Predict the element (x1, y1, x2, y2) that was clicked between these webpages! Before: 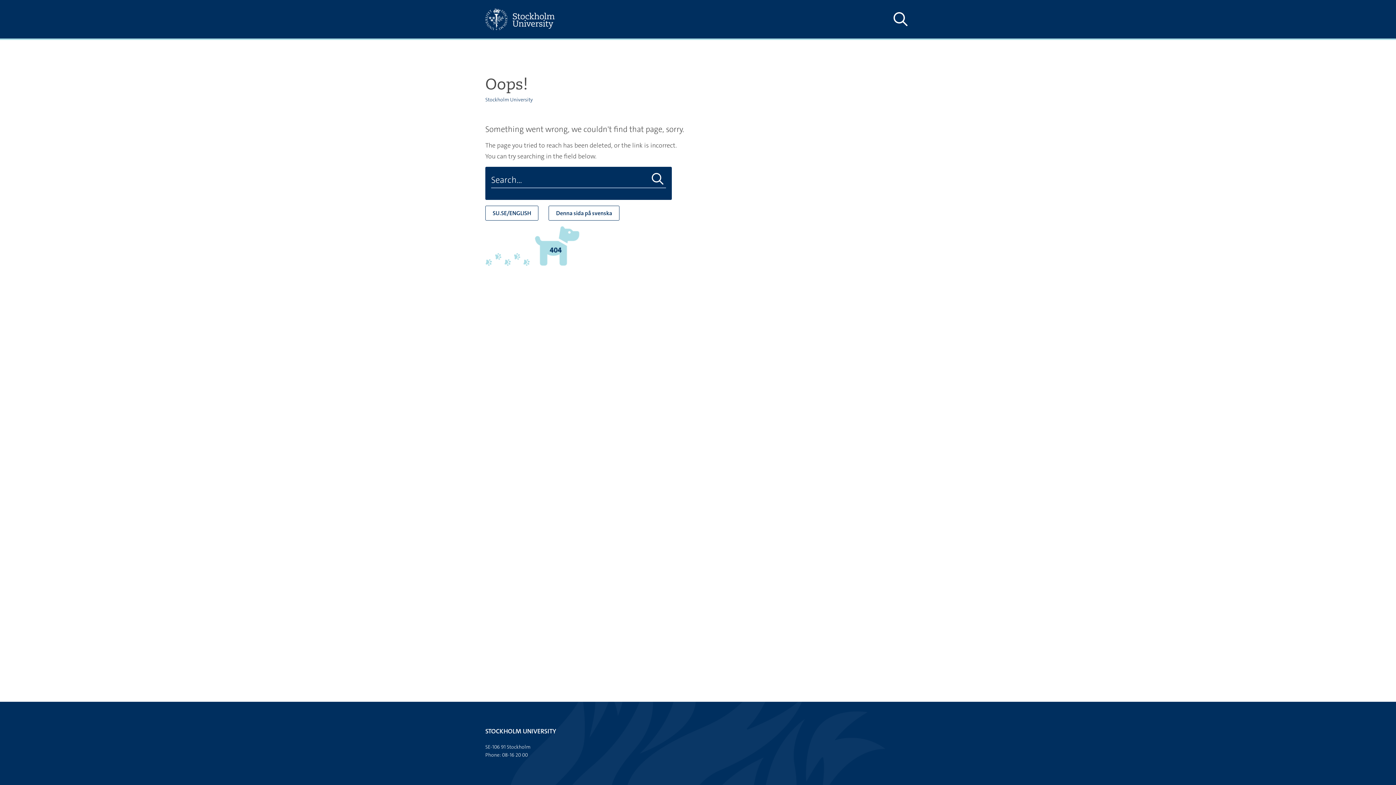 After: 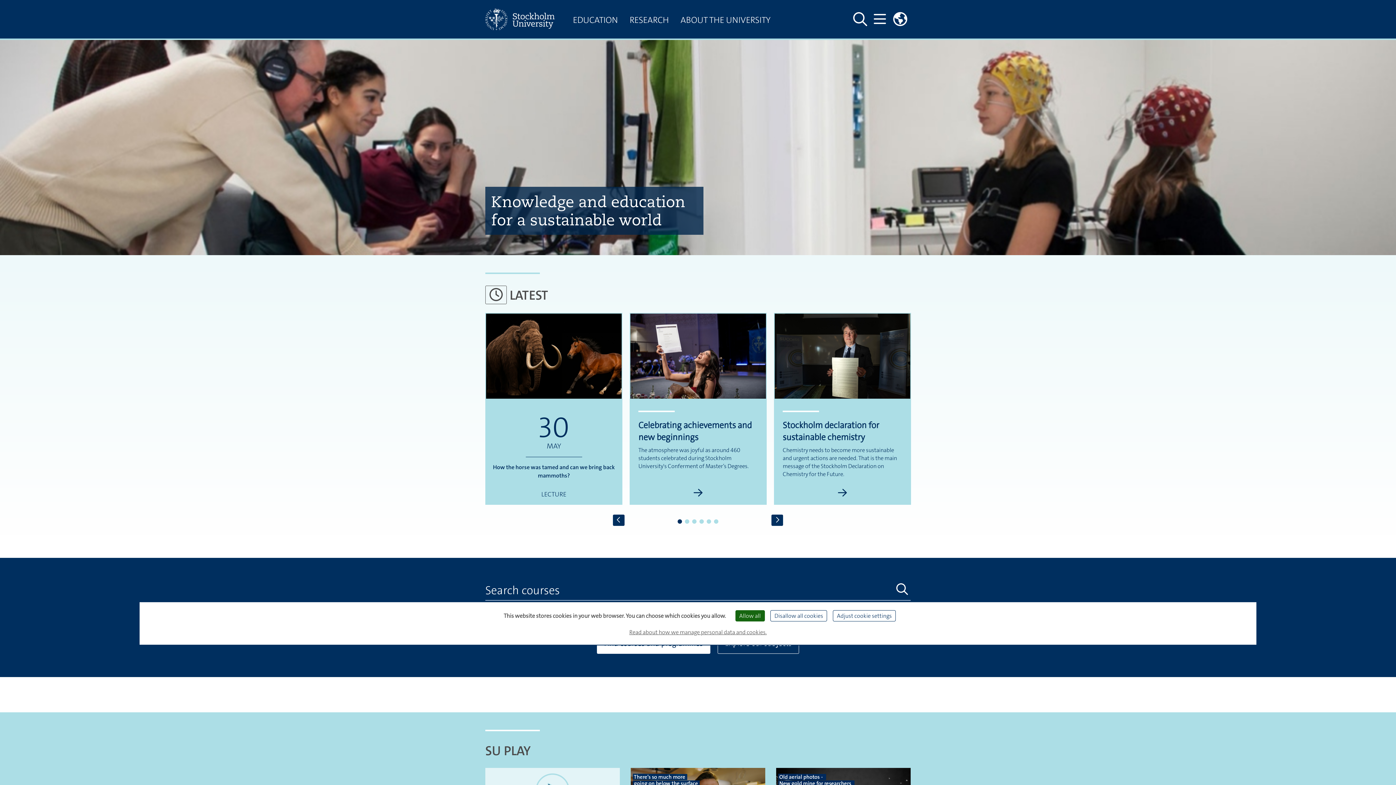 Action: bbox: (485, 0, 567, 38)